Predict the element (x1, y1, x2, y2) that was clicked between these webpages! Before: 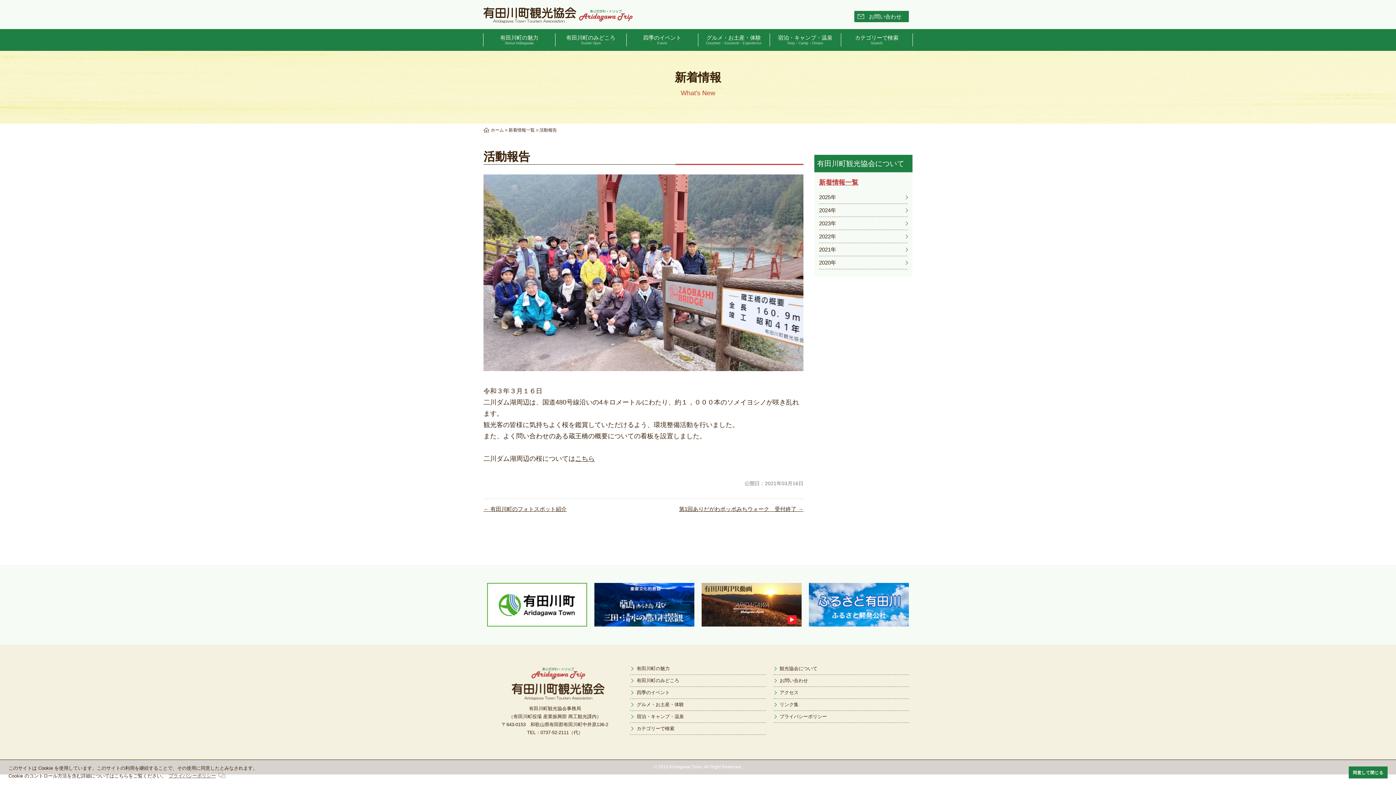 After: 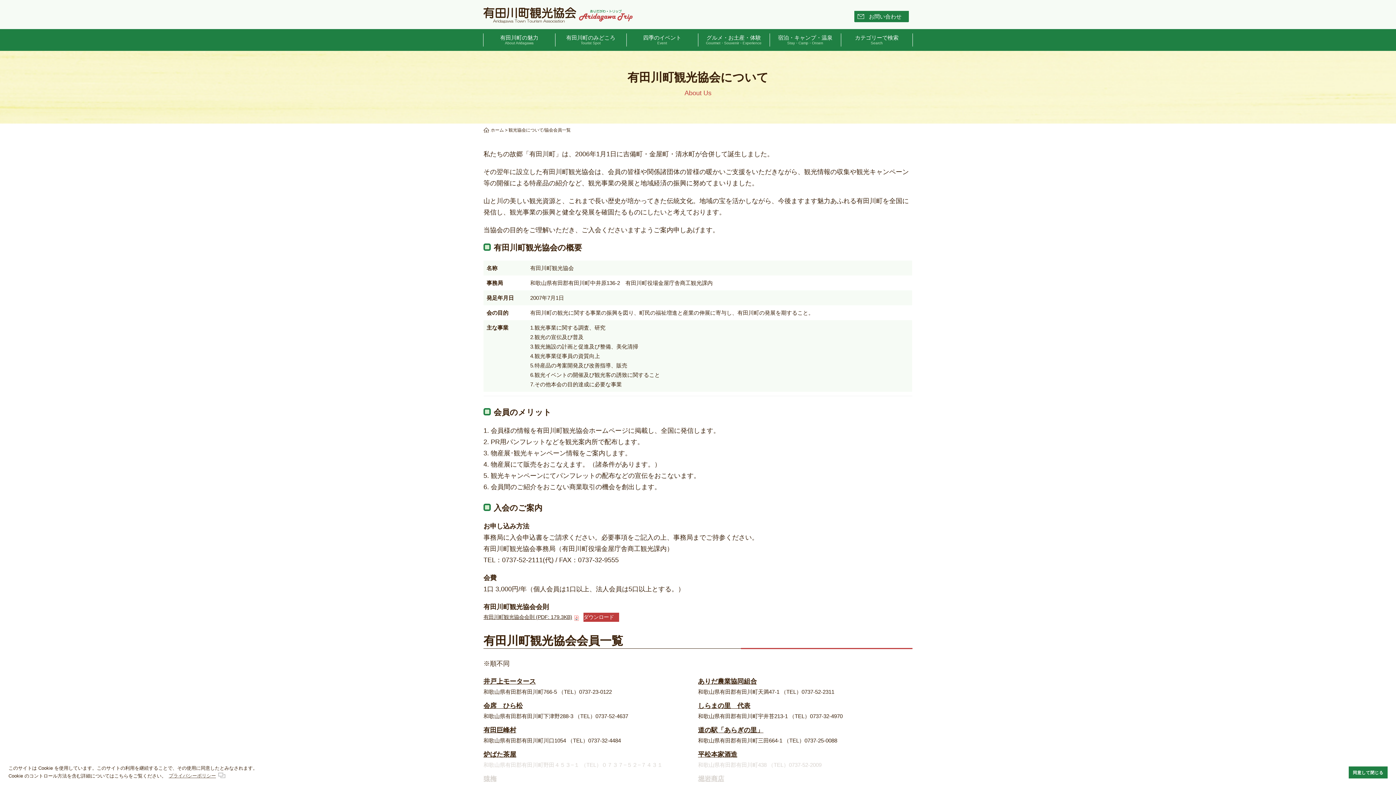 Action: bbox: (814, 154, 912, 172) label: 有田川町観光協会について